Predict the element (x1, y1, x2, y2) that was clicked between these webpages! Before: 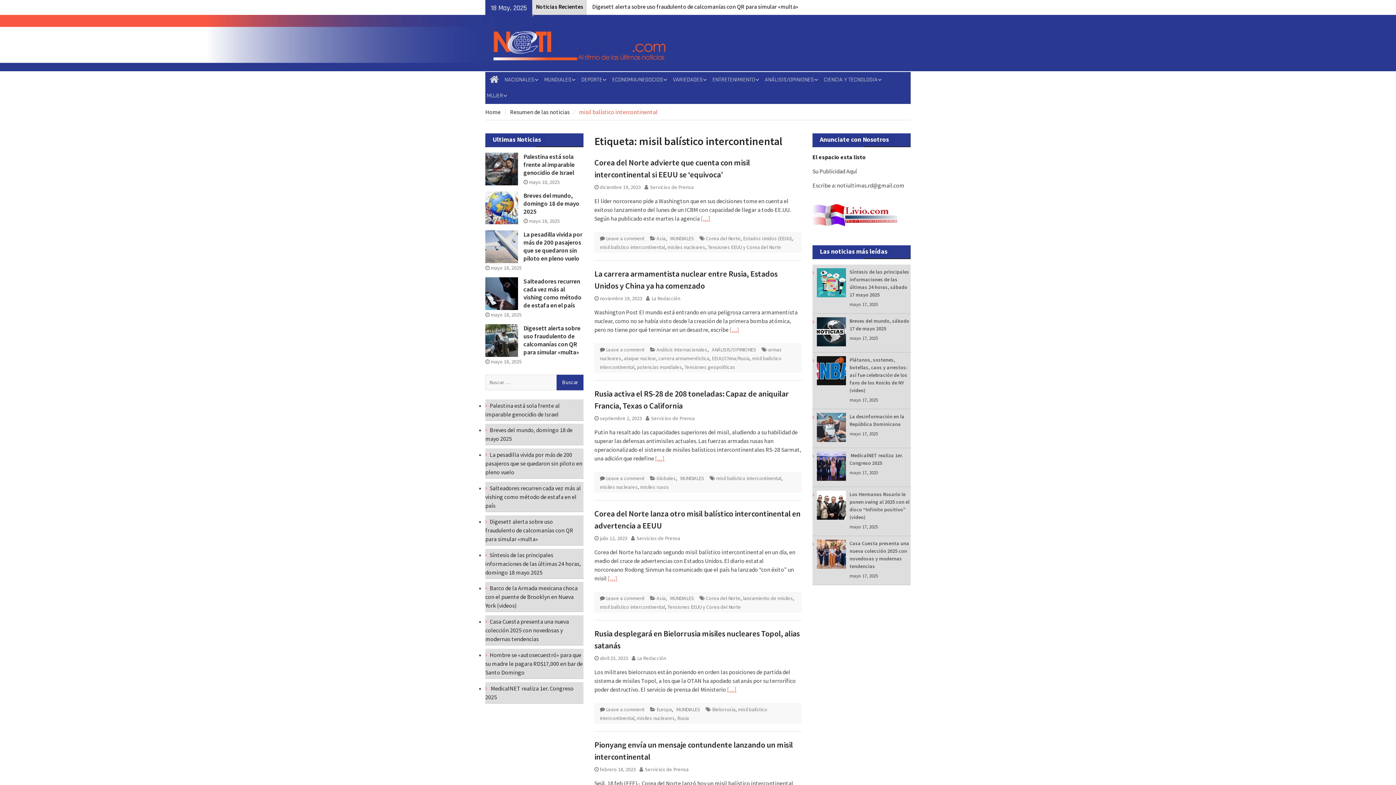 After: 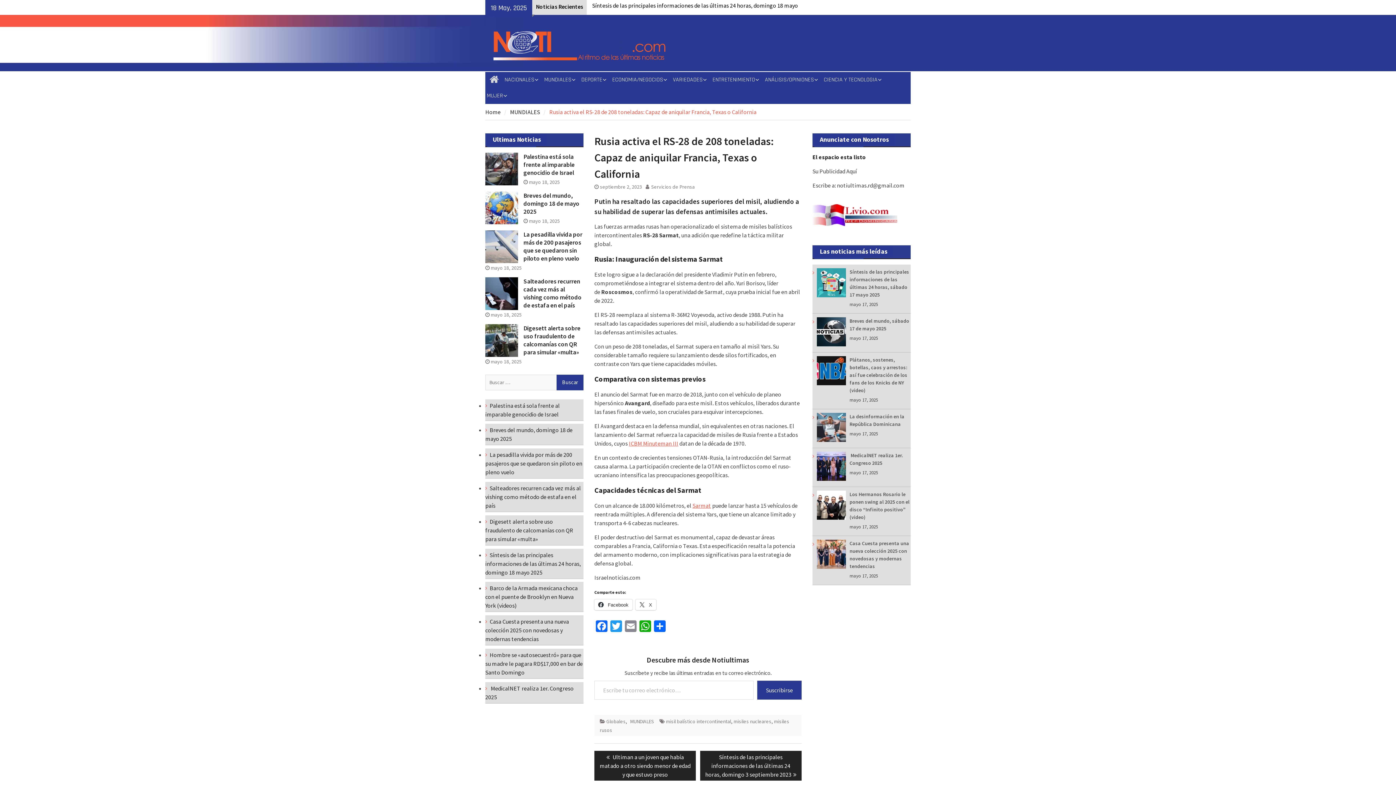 Action: label: […] bbox: (655, 454, 665, 462)